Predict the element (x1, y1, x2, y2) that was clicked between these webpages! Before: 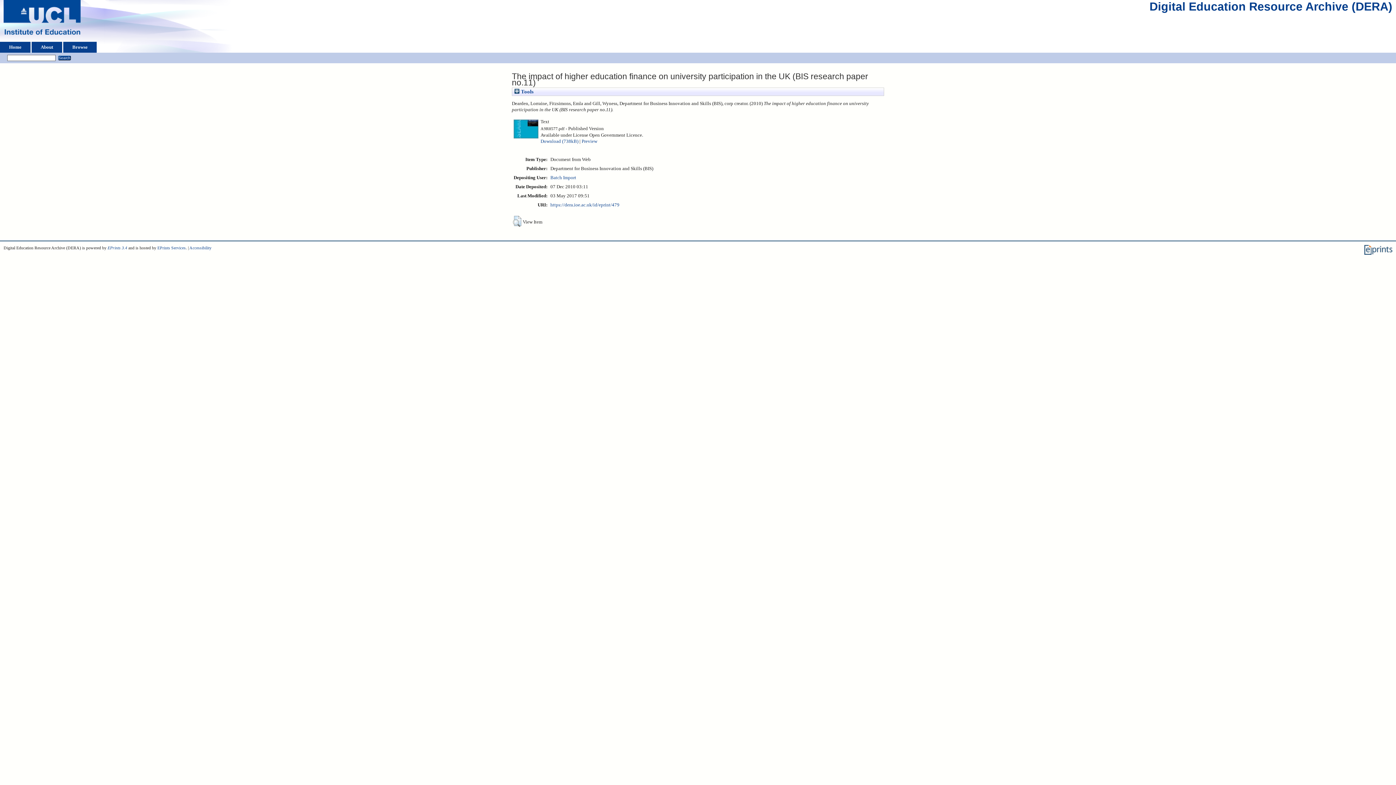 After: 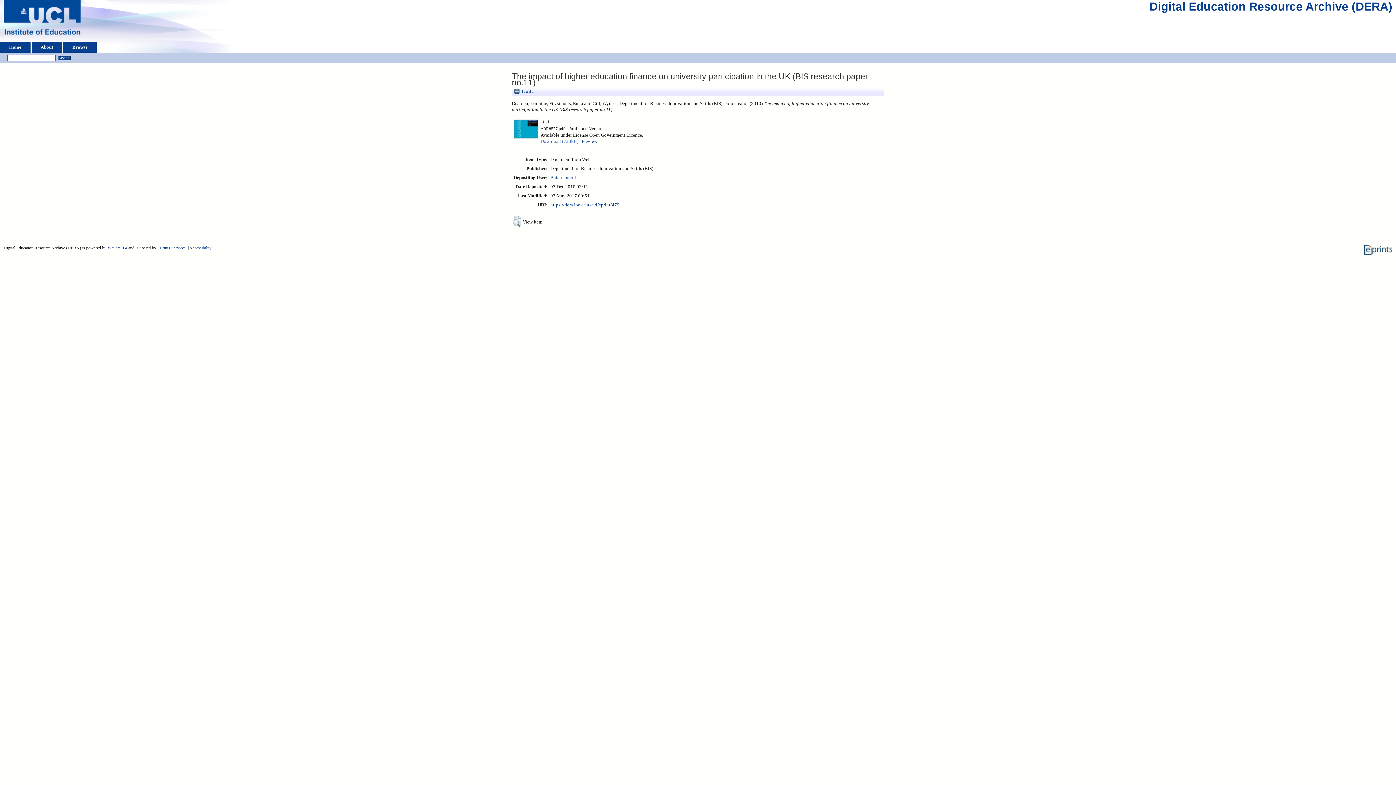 Action: bbox: (540, 138, 578, 143) label: Download (738kB)